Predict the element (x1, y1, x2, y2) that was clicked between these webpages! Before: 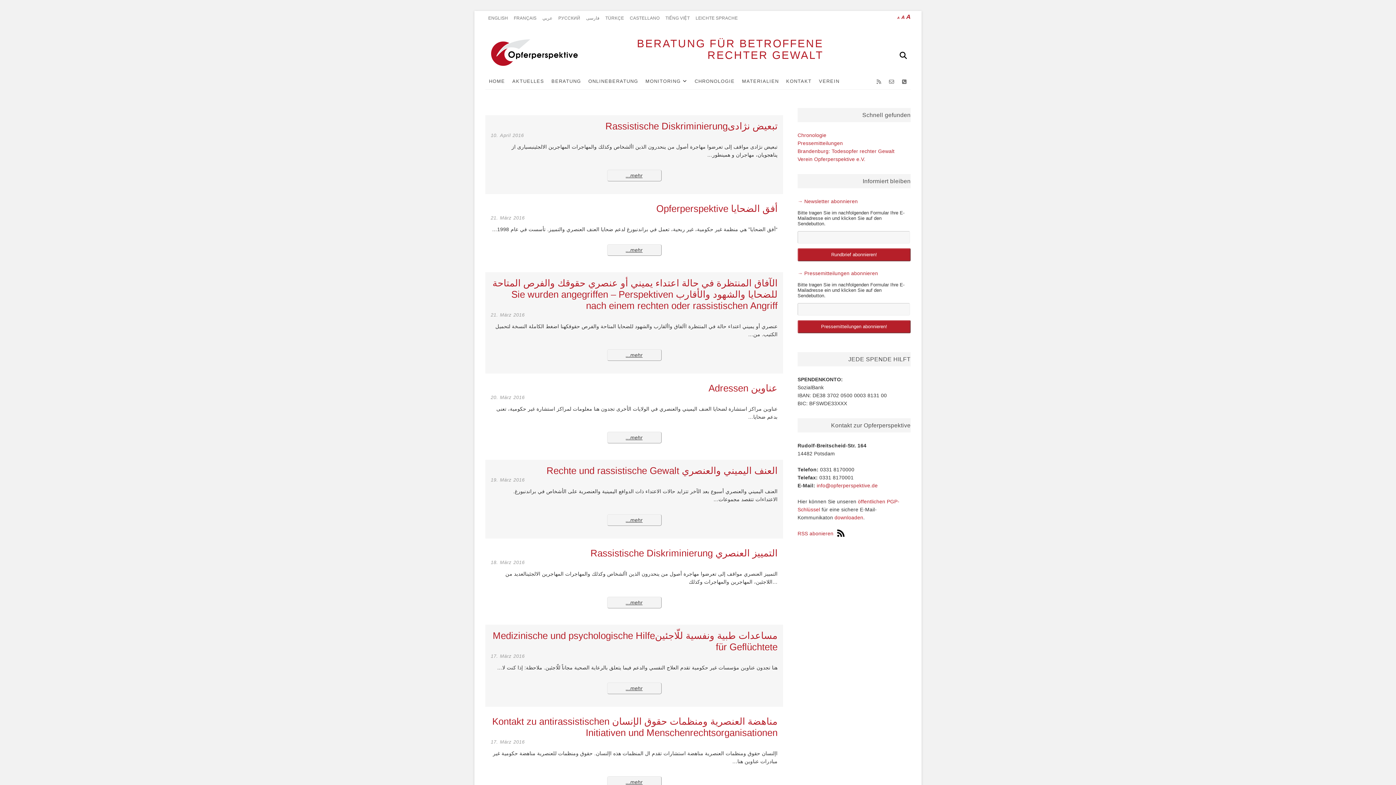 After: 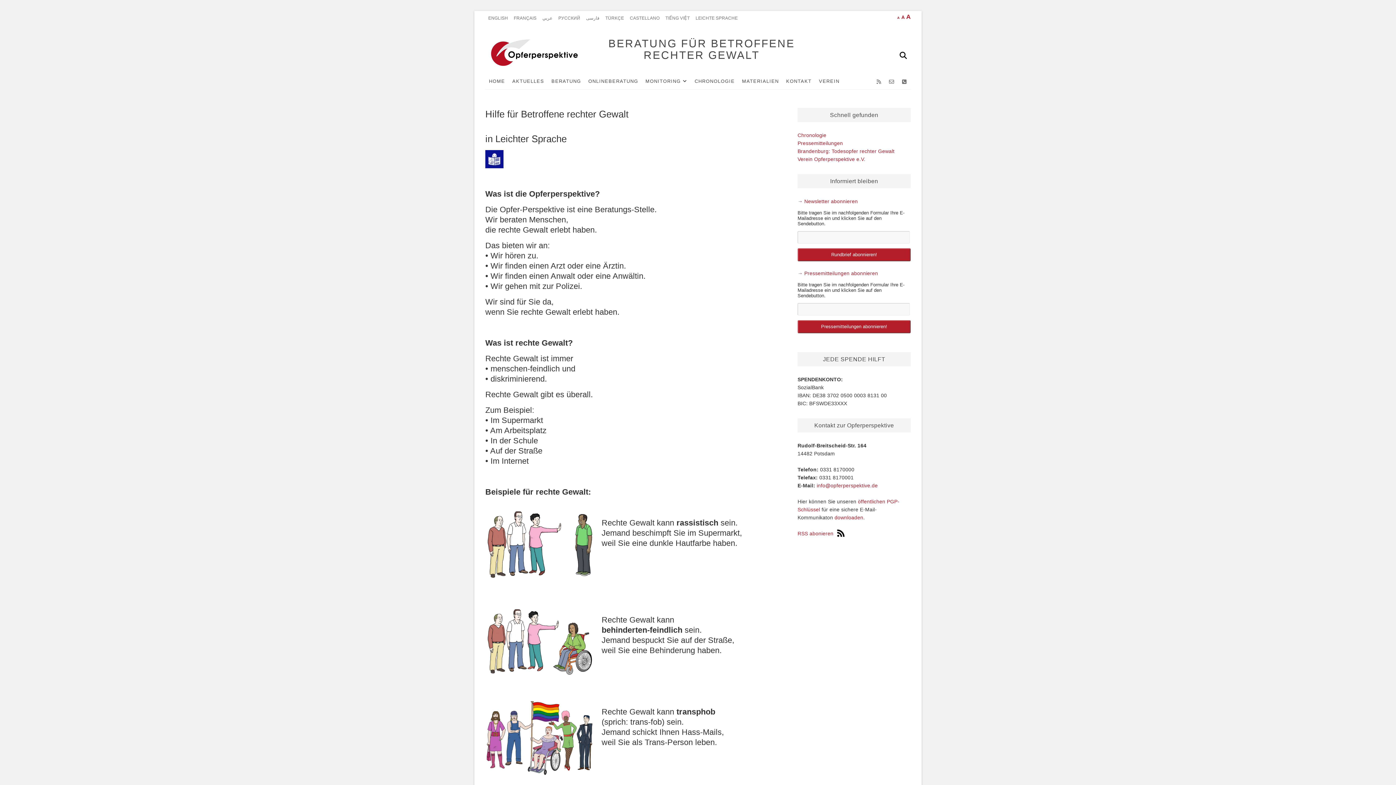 Action: bbox: (692, 10, 740, 25) label: LEICHTE SPRACHE